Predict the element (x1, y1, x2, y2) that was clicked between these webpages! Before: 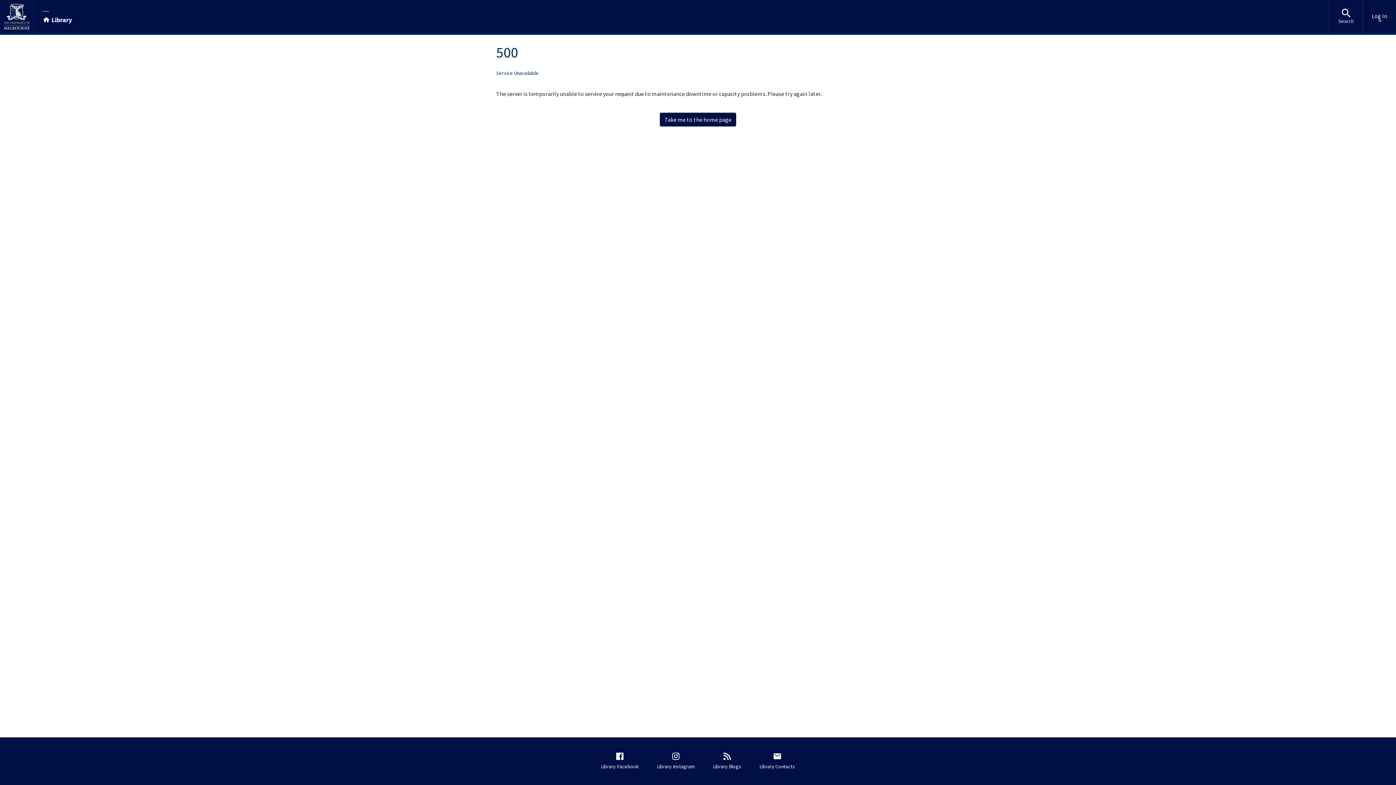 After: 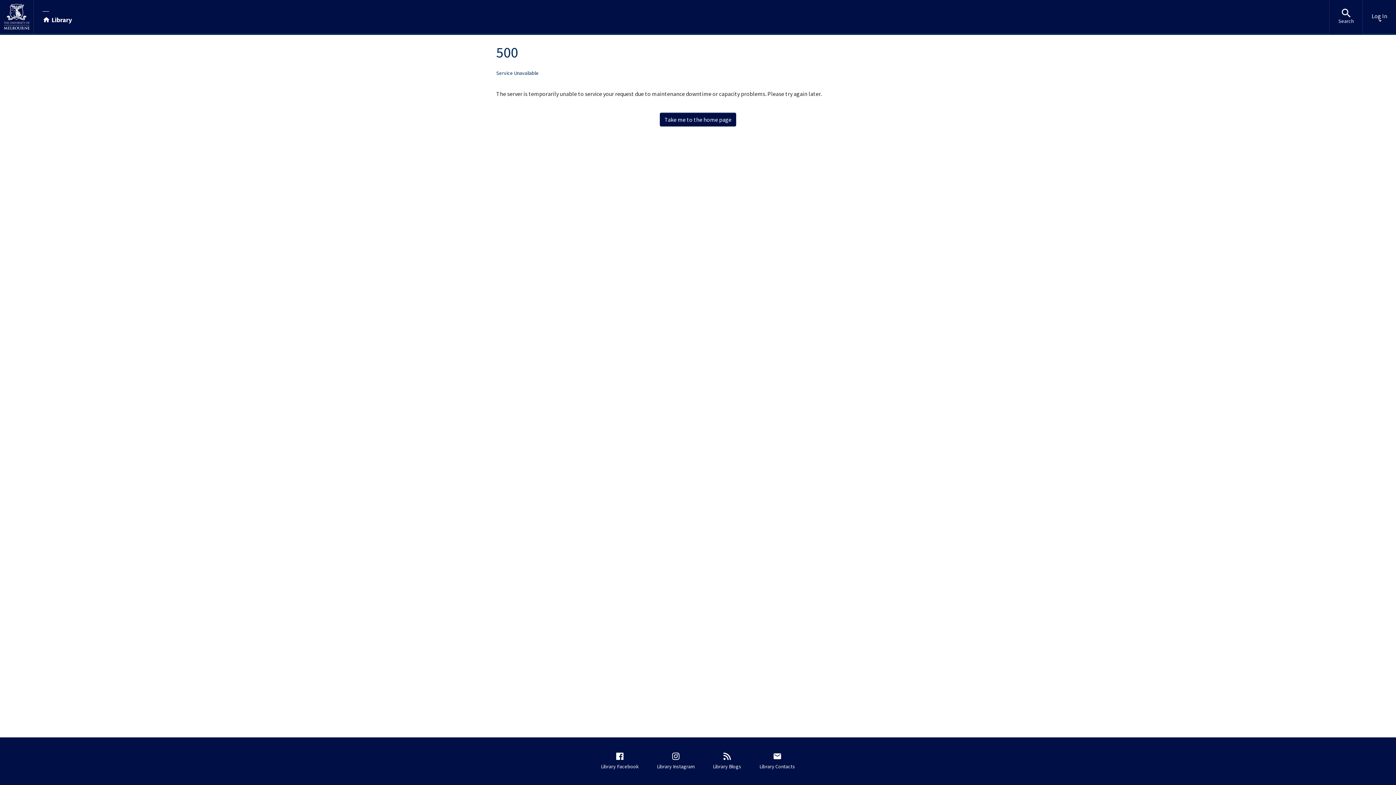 Action: label: Search bbox: (1329, 0, 1362, 33)